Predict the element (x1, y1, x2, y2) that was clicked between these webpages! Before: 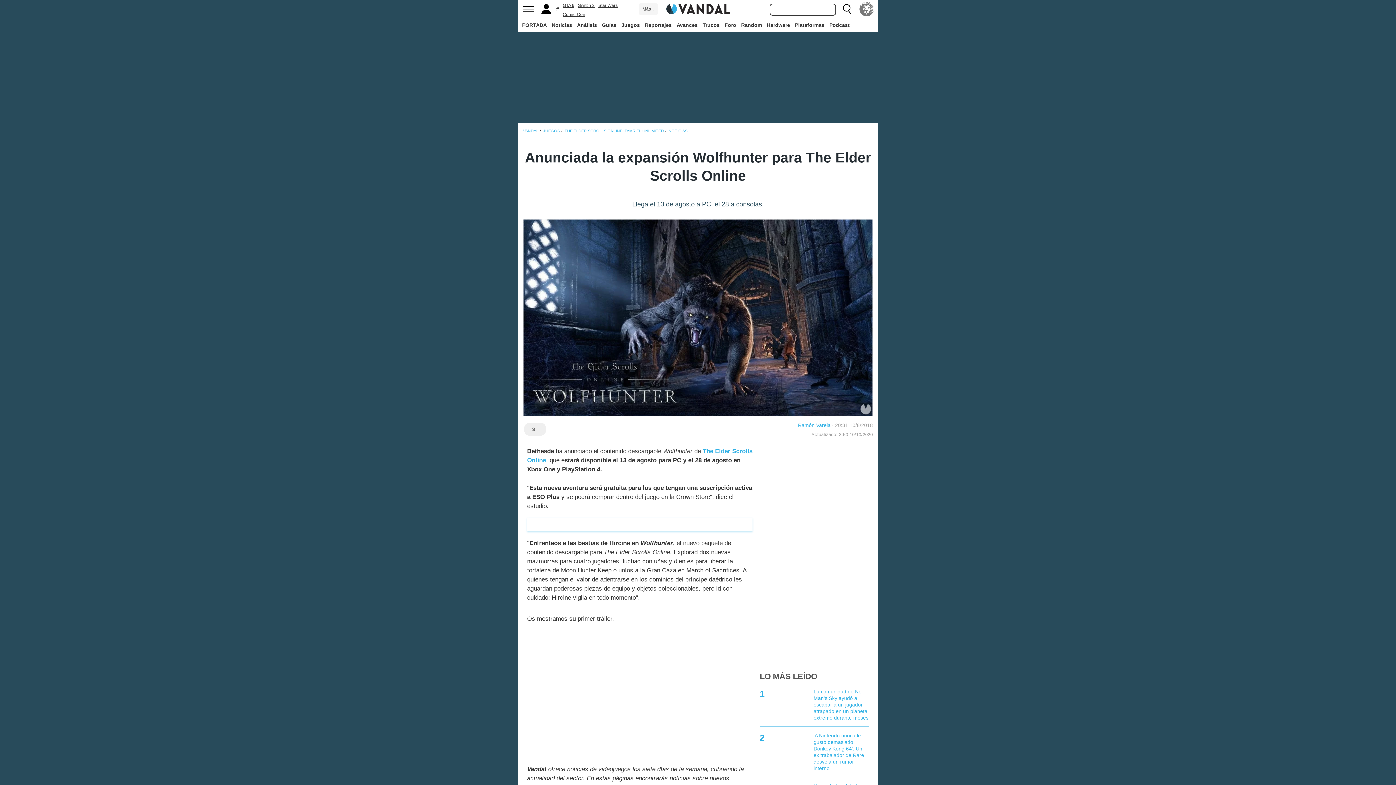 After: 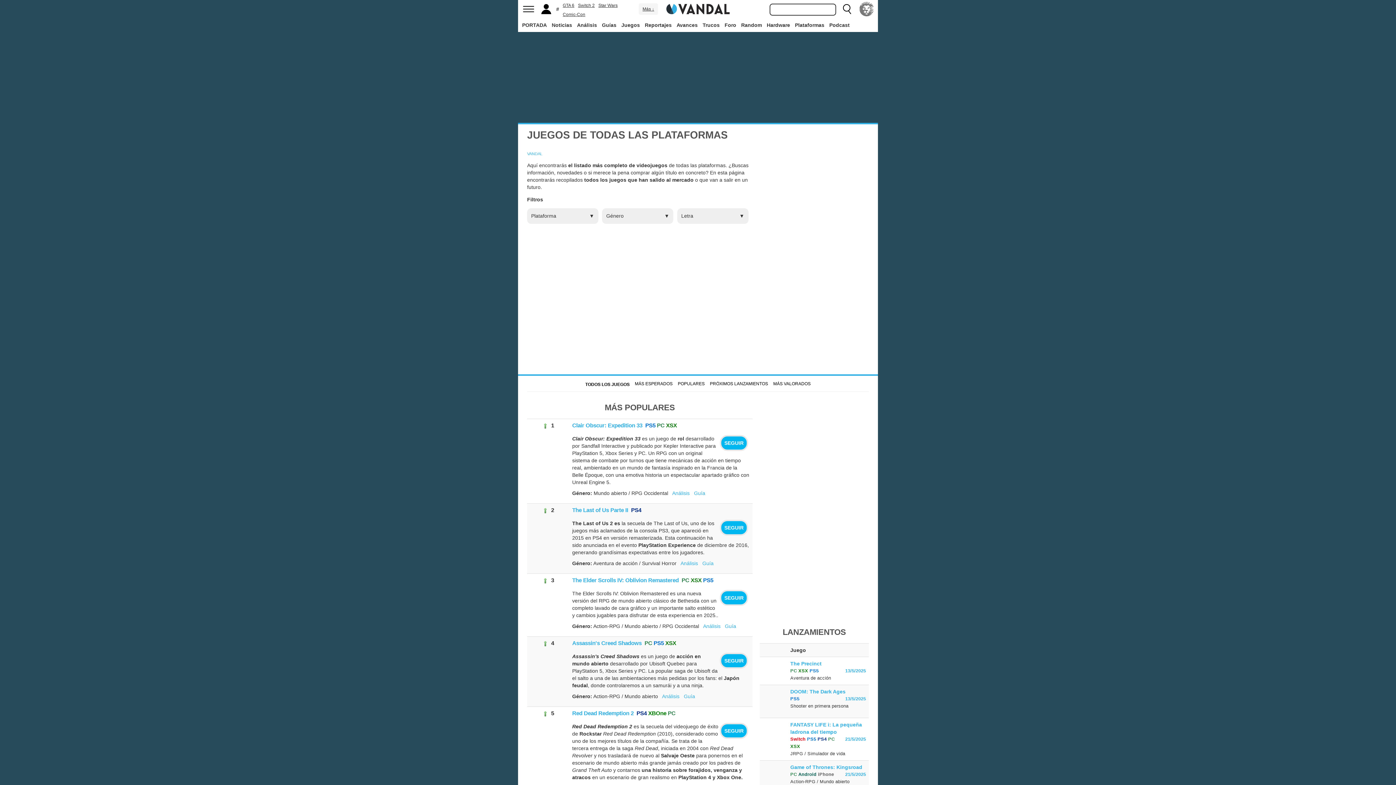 Action: bbox: (619, 18, 641, 31) label: Juegos